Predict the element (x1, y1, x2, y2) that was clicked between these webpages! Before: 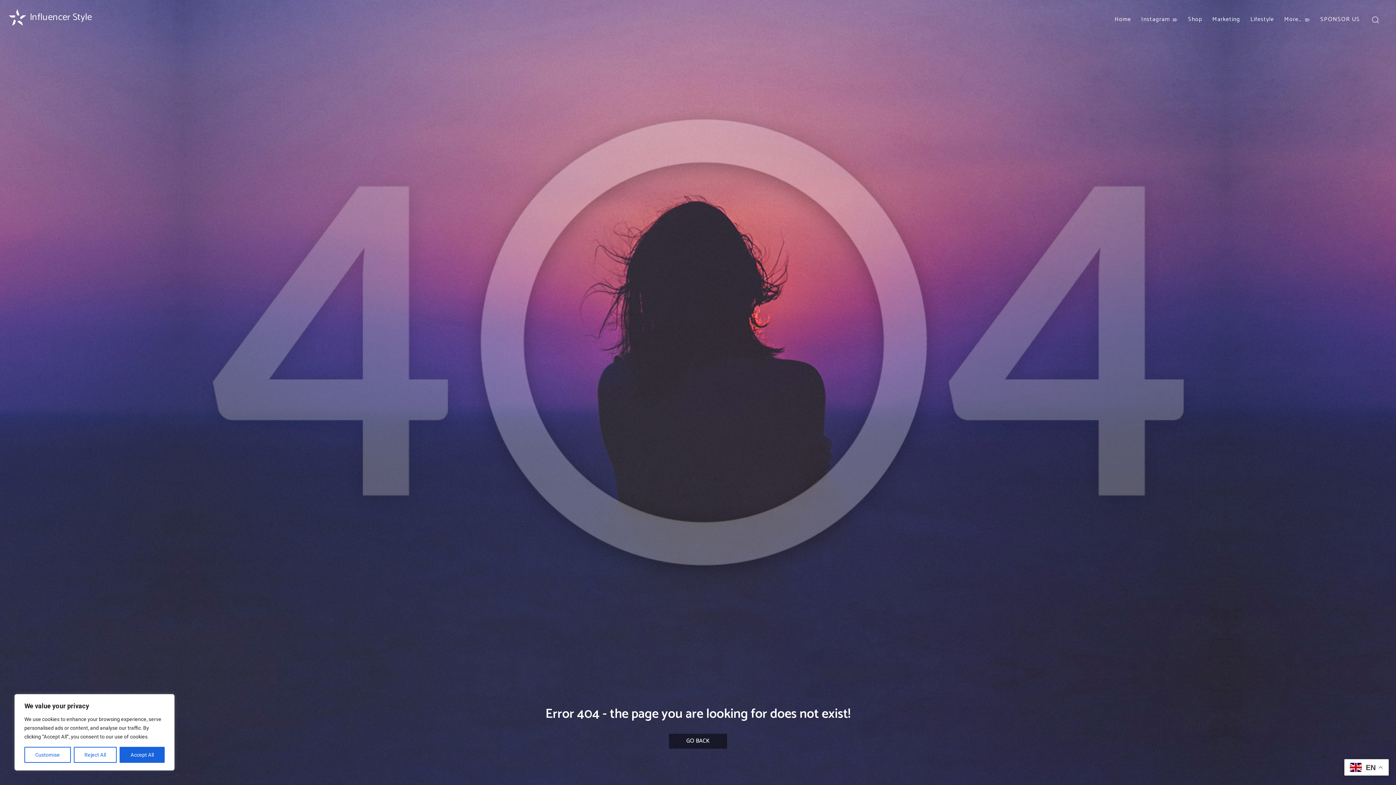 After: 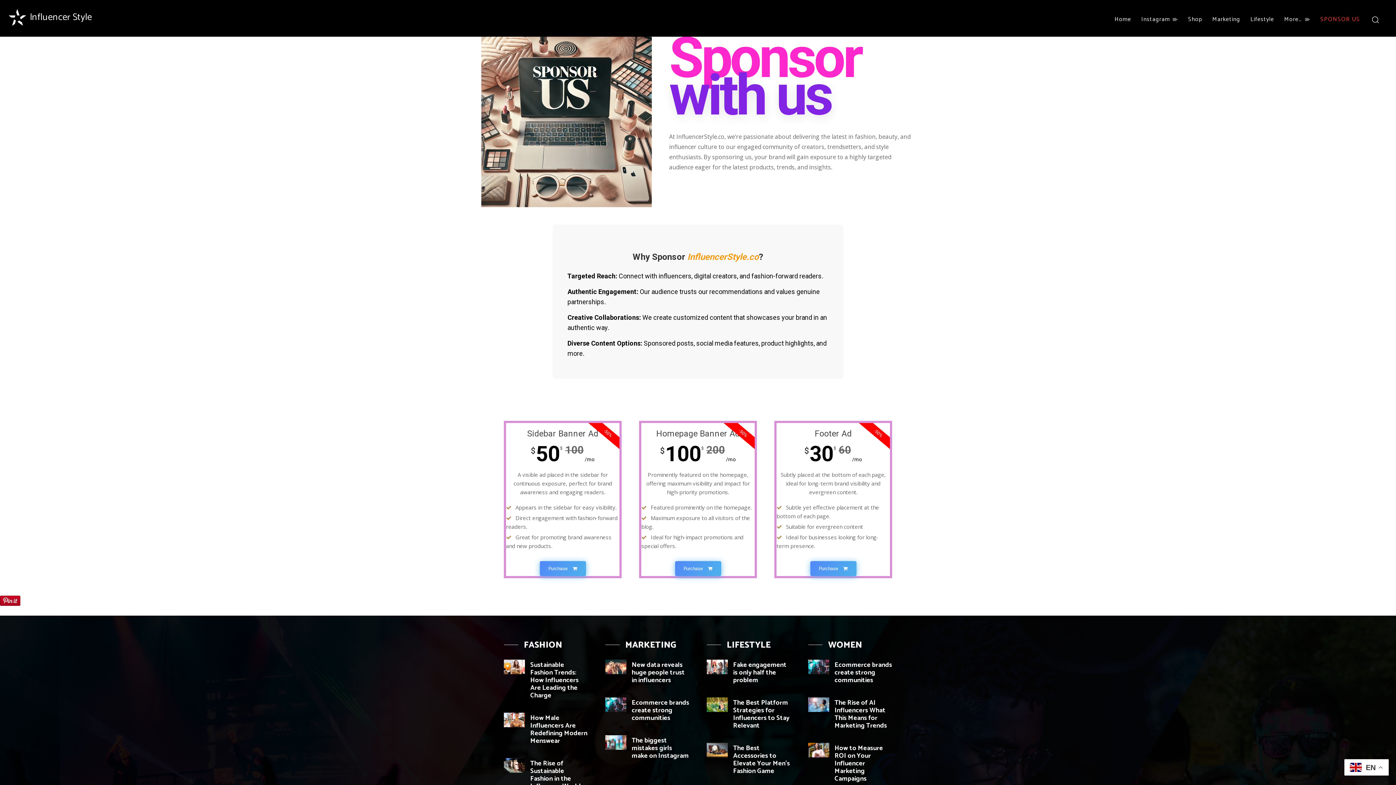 Action: bbox: (1315, 10, 1365, 28) label: SPONSOR US